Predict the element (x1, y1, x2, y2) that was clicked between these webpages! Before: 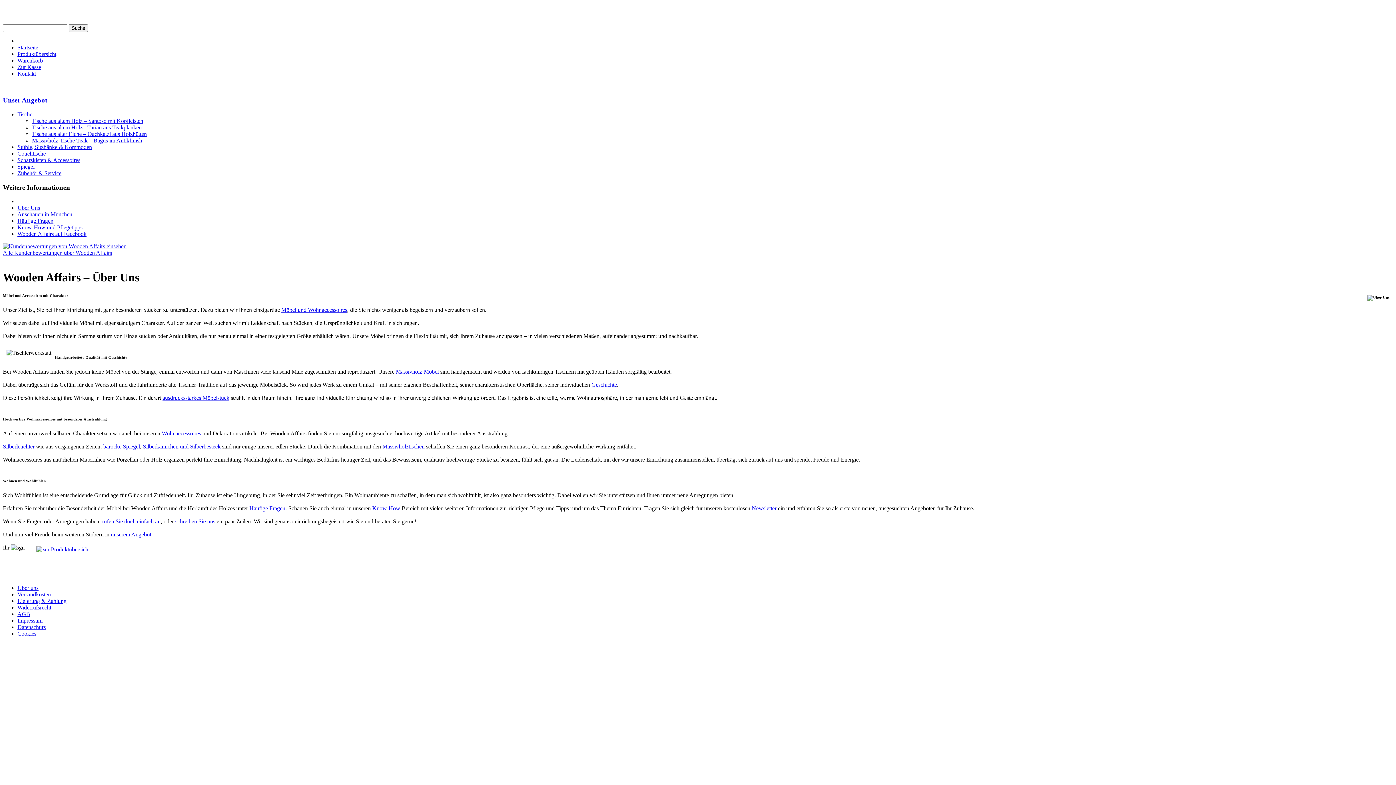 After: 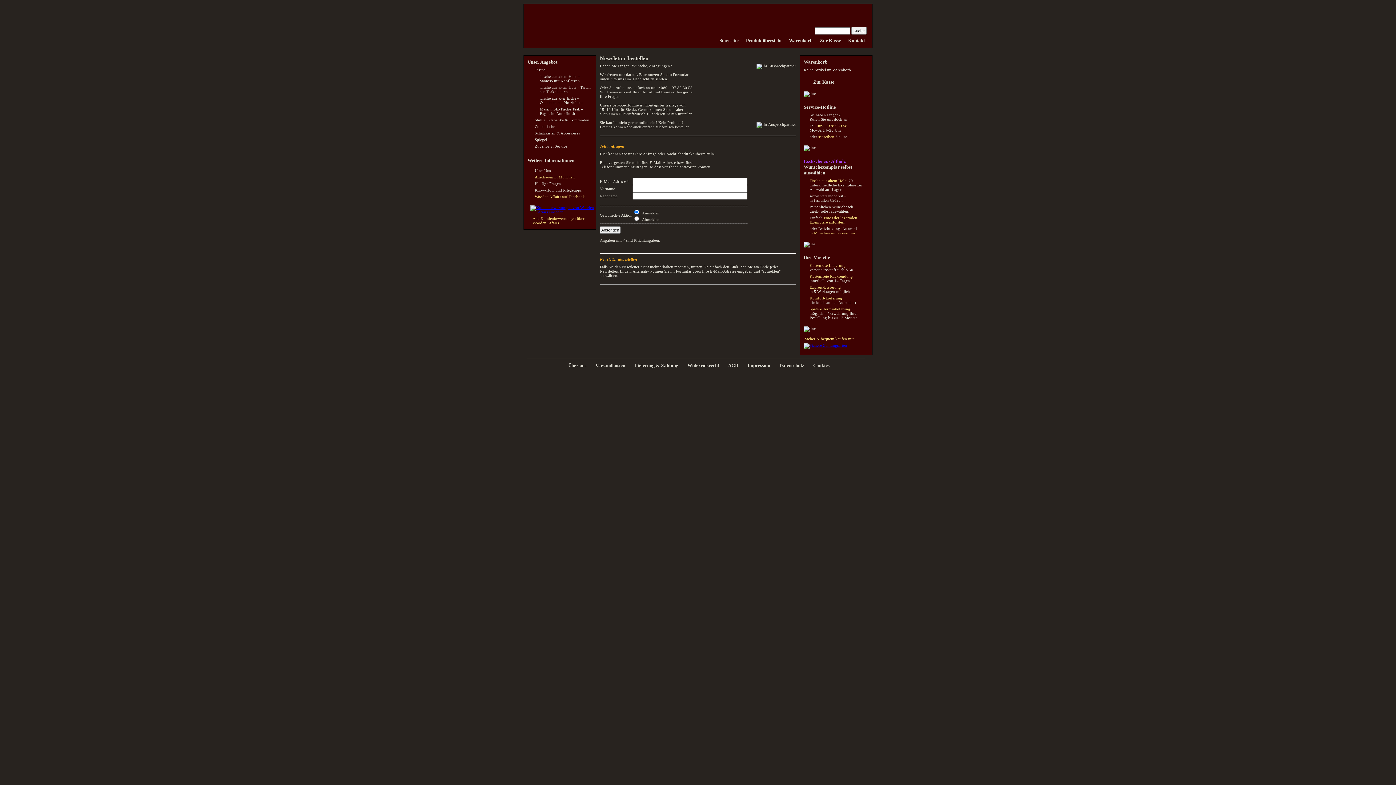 Action: bbox: (752, 505, 776, 511) label: Newsletter